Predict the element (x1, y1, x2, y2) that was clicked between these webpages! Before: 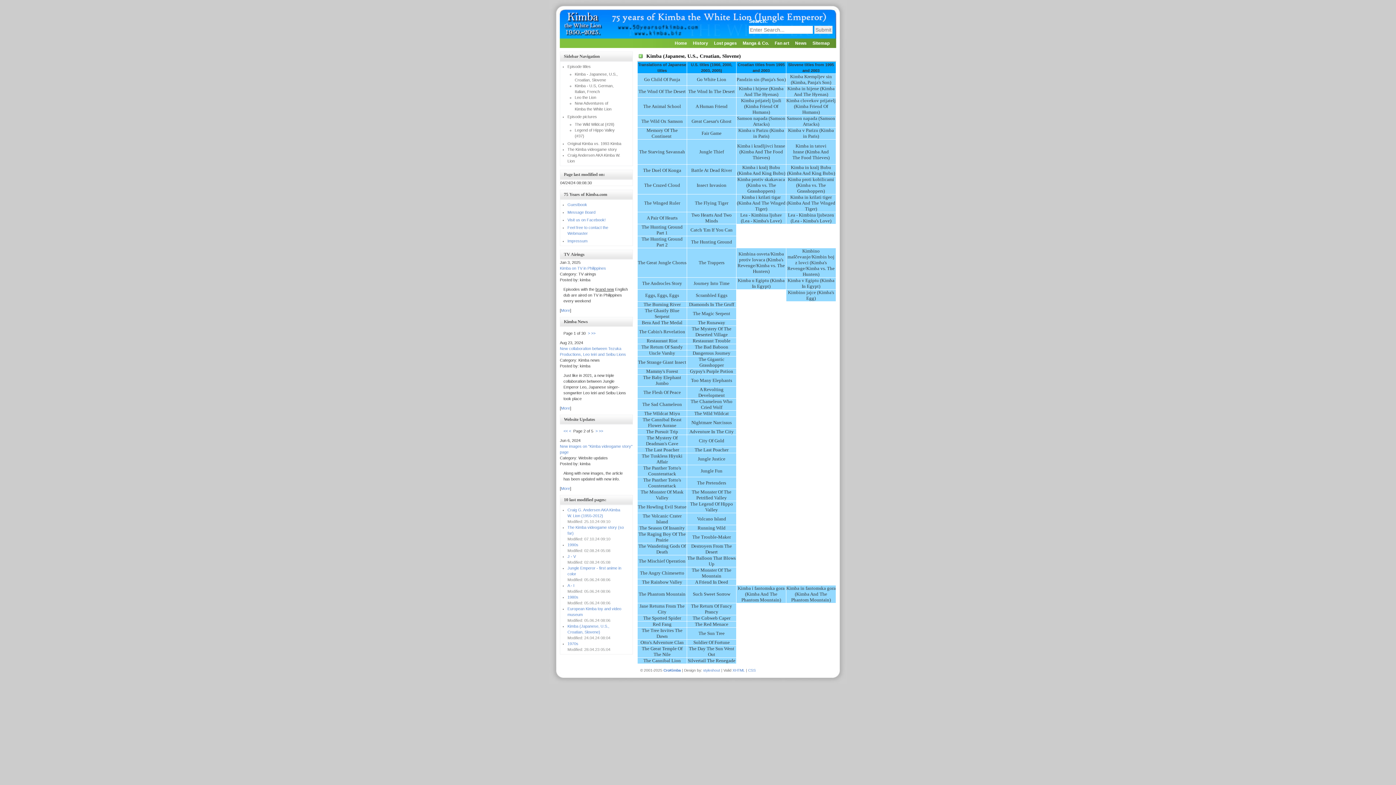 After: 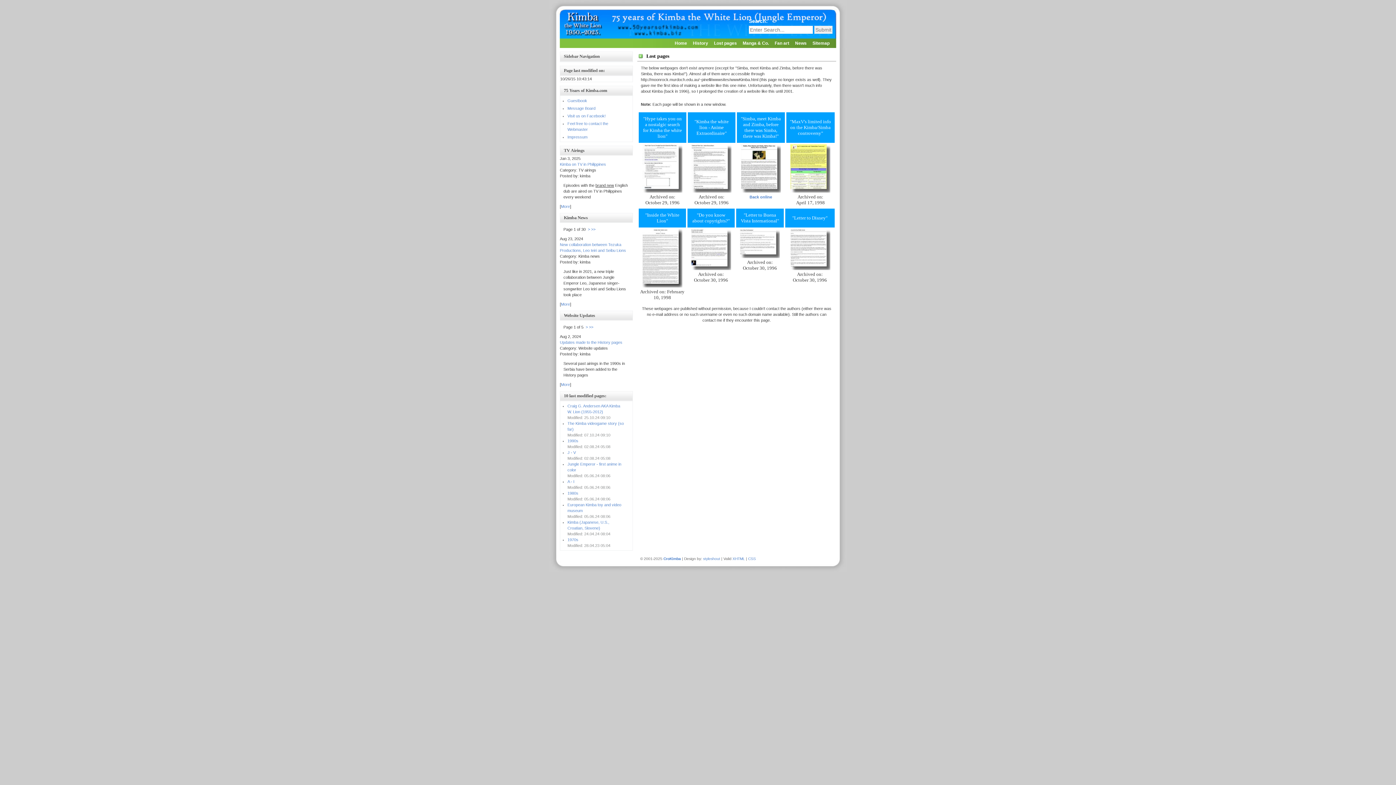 Action: bbox: (711, 38, 740, 48) label: Lost pages